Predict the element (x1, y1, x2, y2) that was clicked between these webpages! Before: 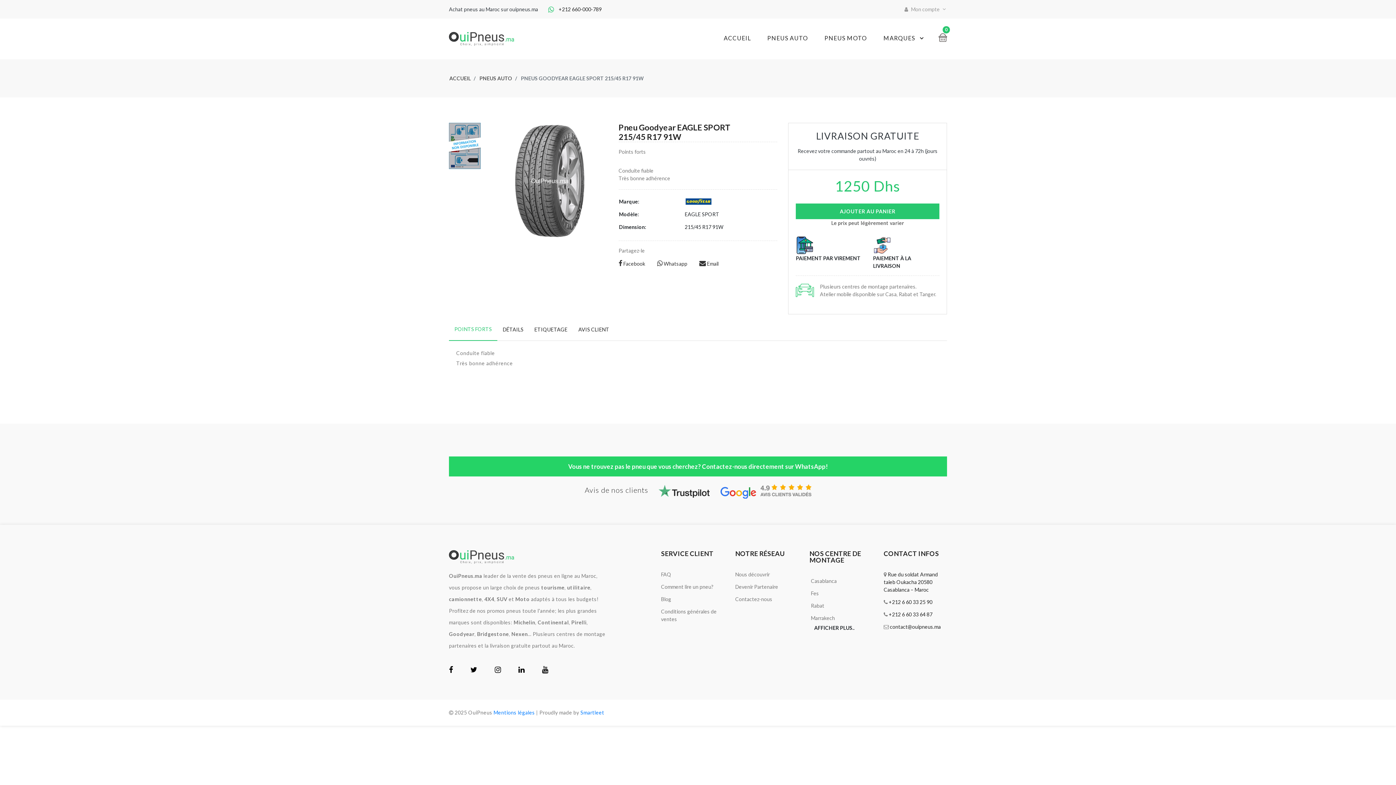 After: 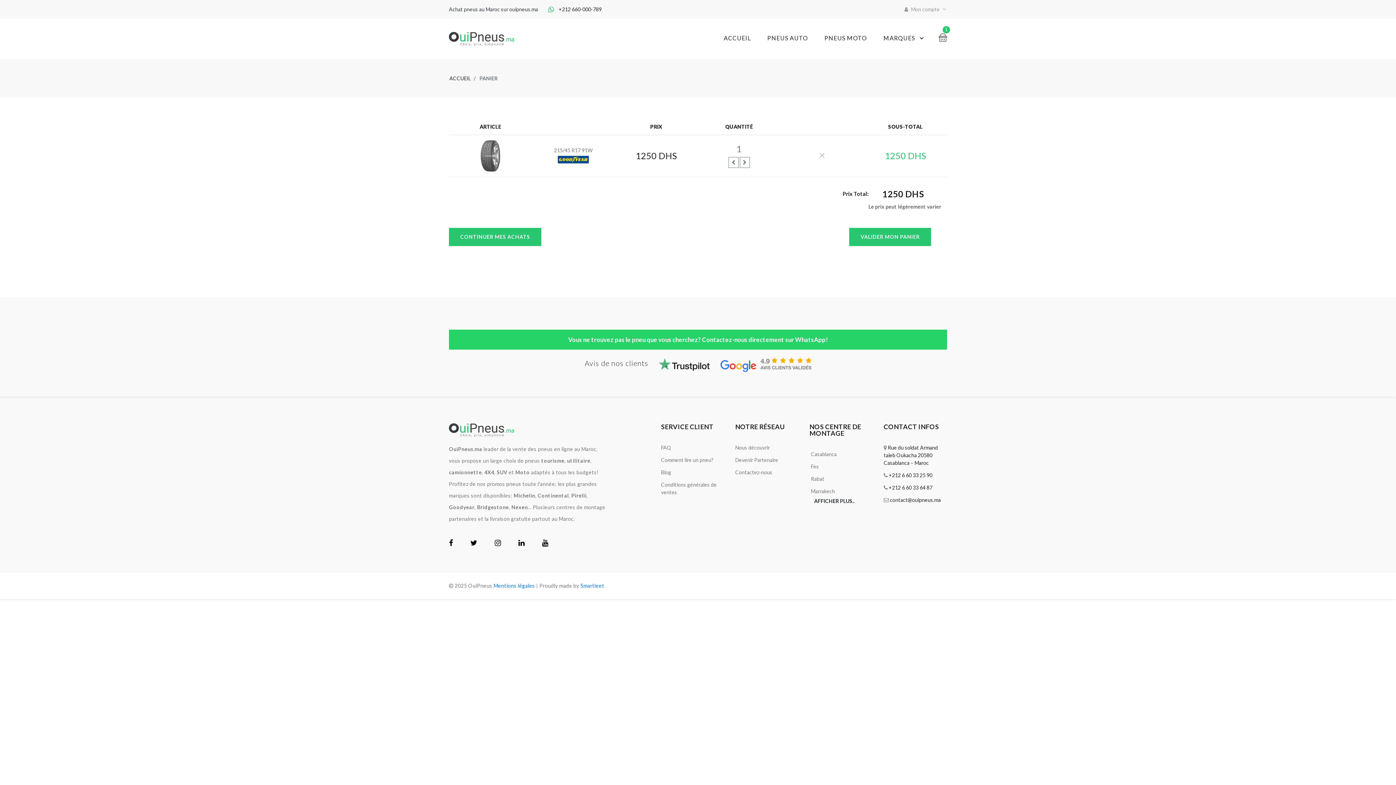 Action: bbox: (796, 203, 939, 219) label: AJOUTER AU PANIER